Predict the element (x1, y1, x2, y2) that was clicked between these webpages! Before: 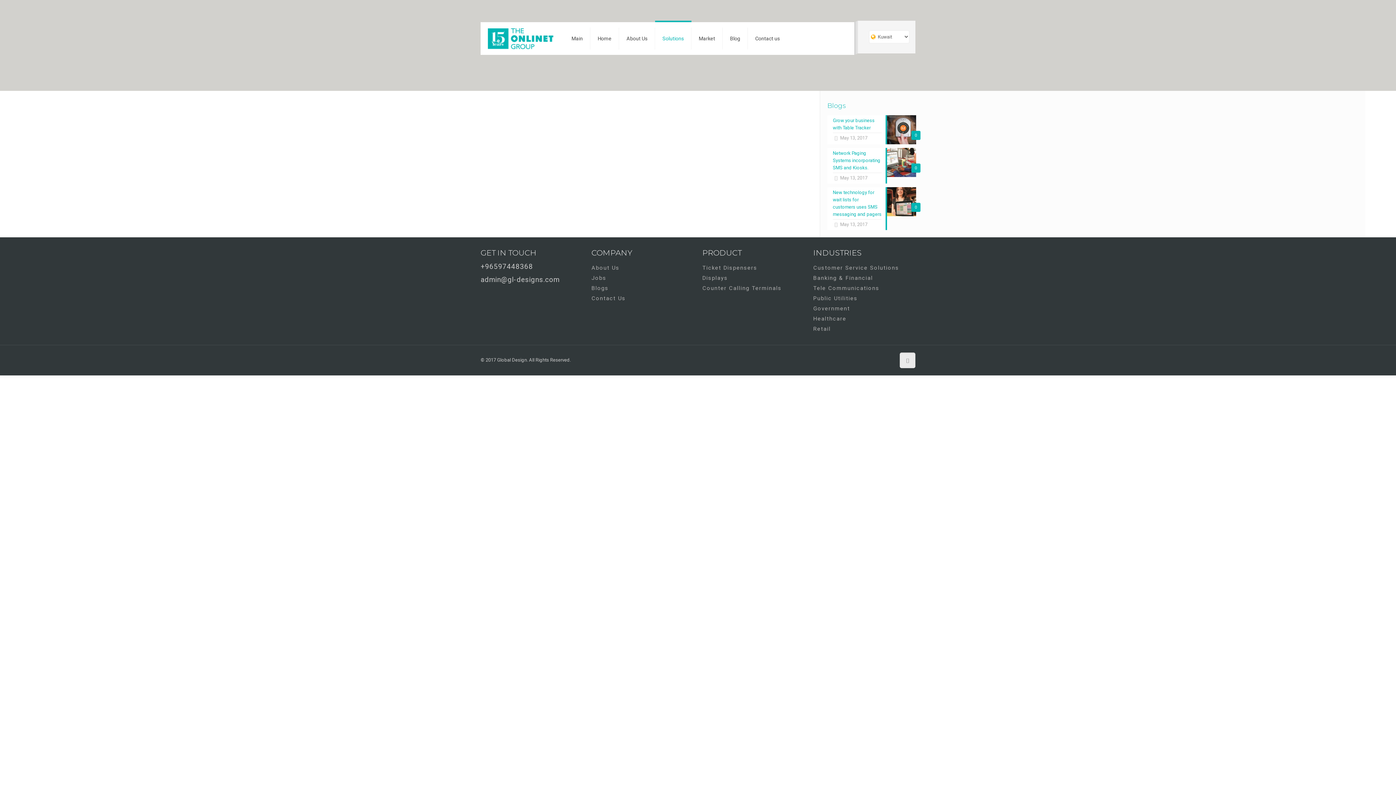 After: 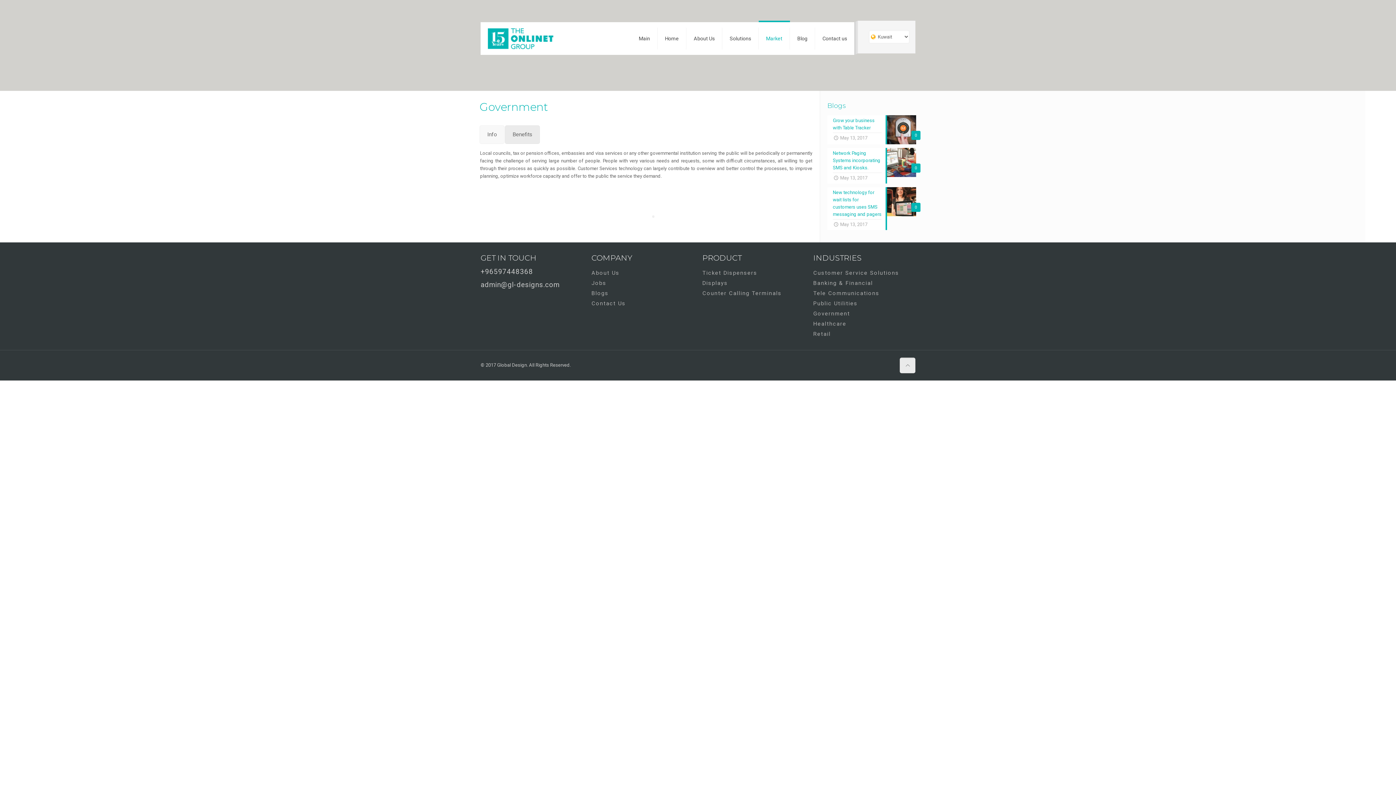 Action: label: Government bbox: (813, 305, 850, 312)